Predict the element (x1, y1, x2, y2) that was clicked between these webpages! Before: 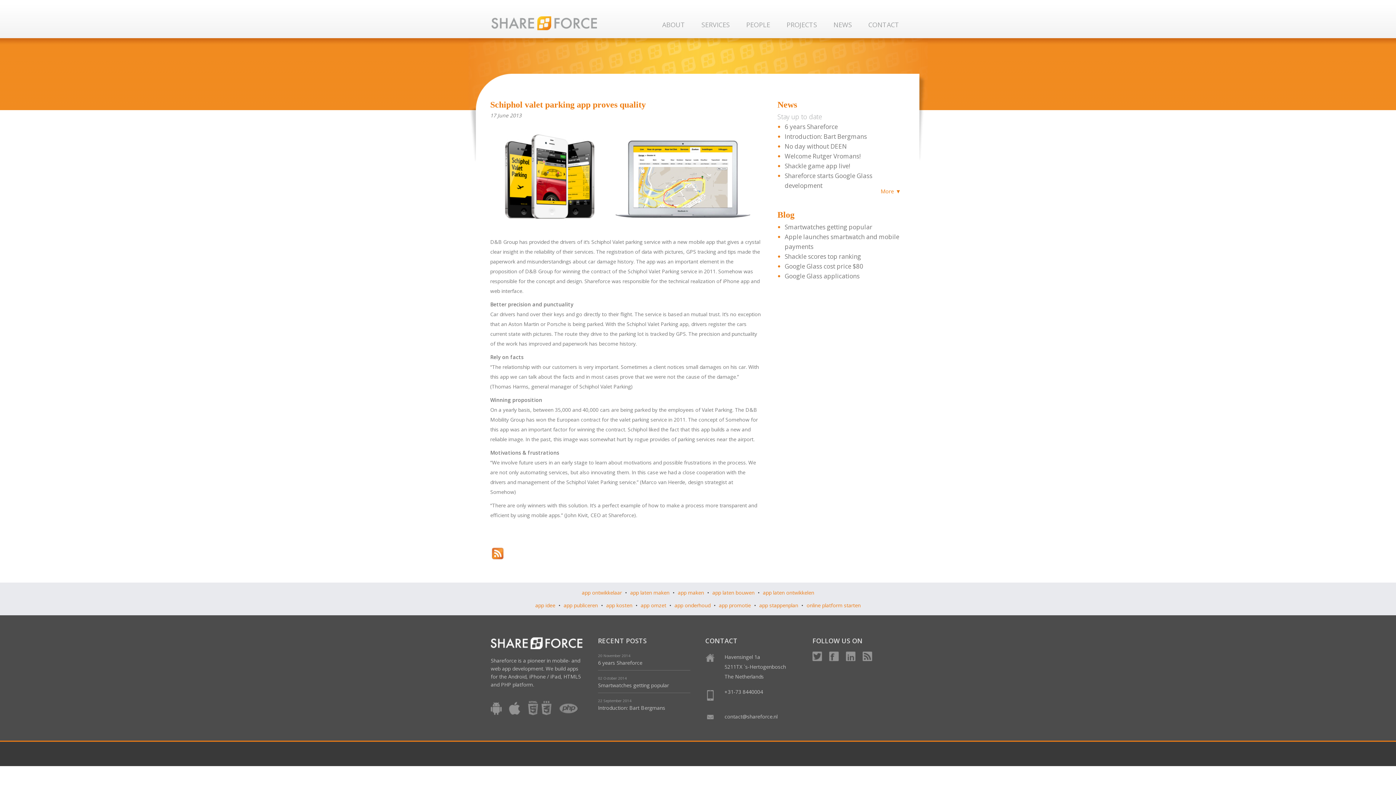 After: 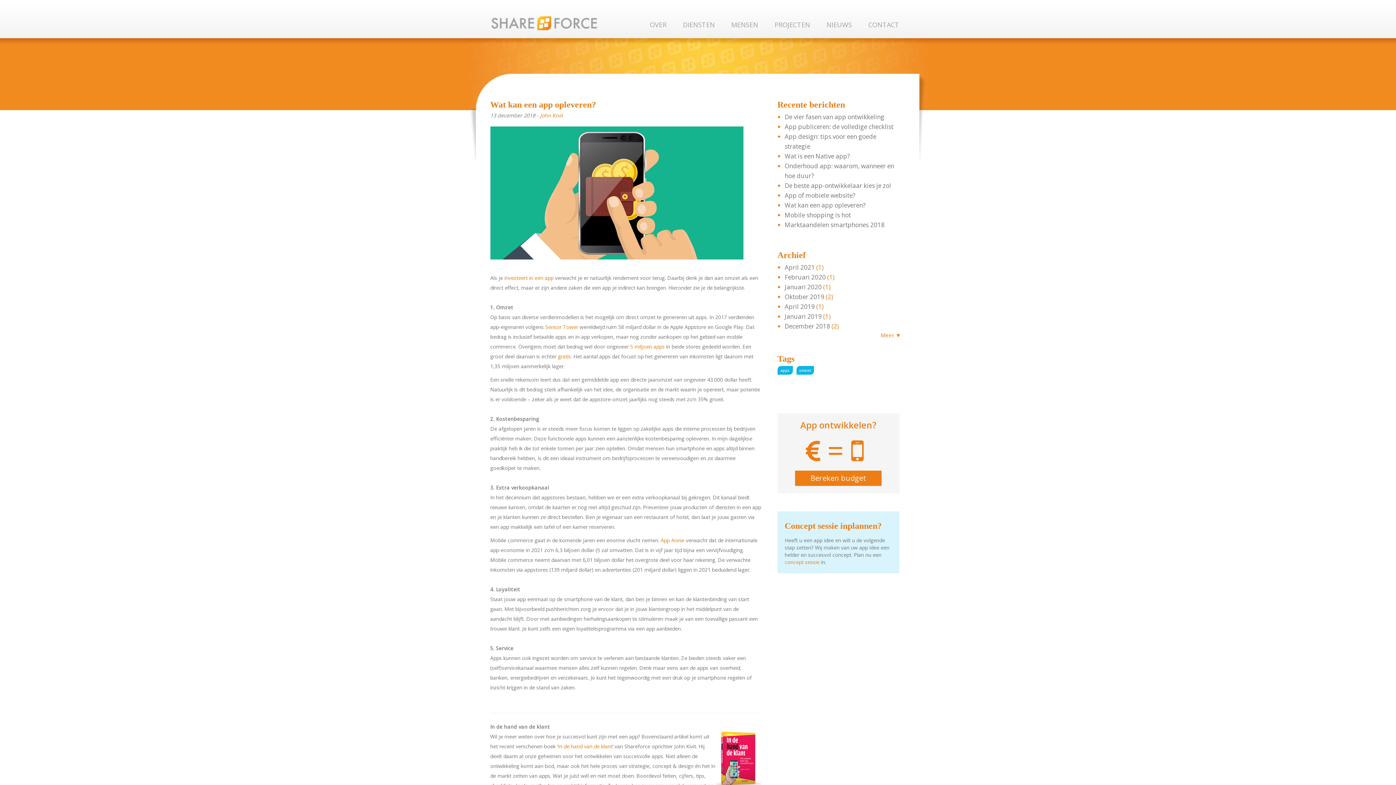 Action: bbox: (640, 602, 666, 609) label: app omzet